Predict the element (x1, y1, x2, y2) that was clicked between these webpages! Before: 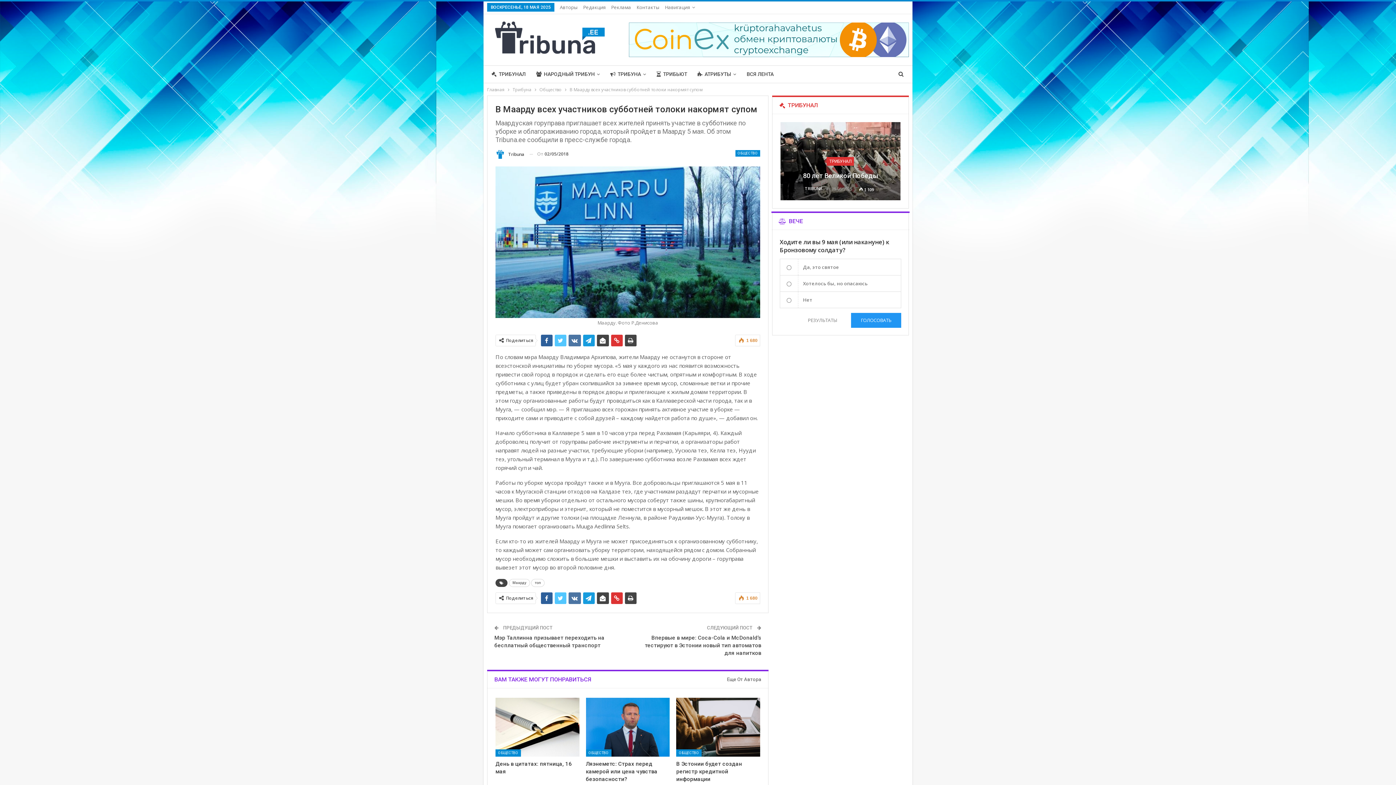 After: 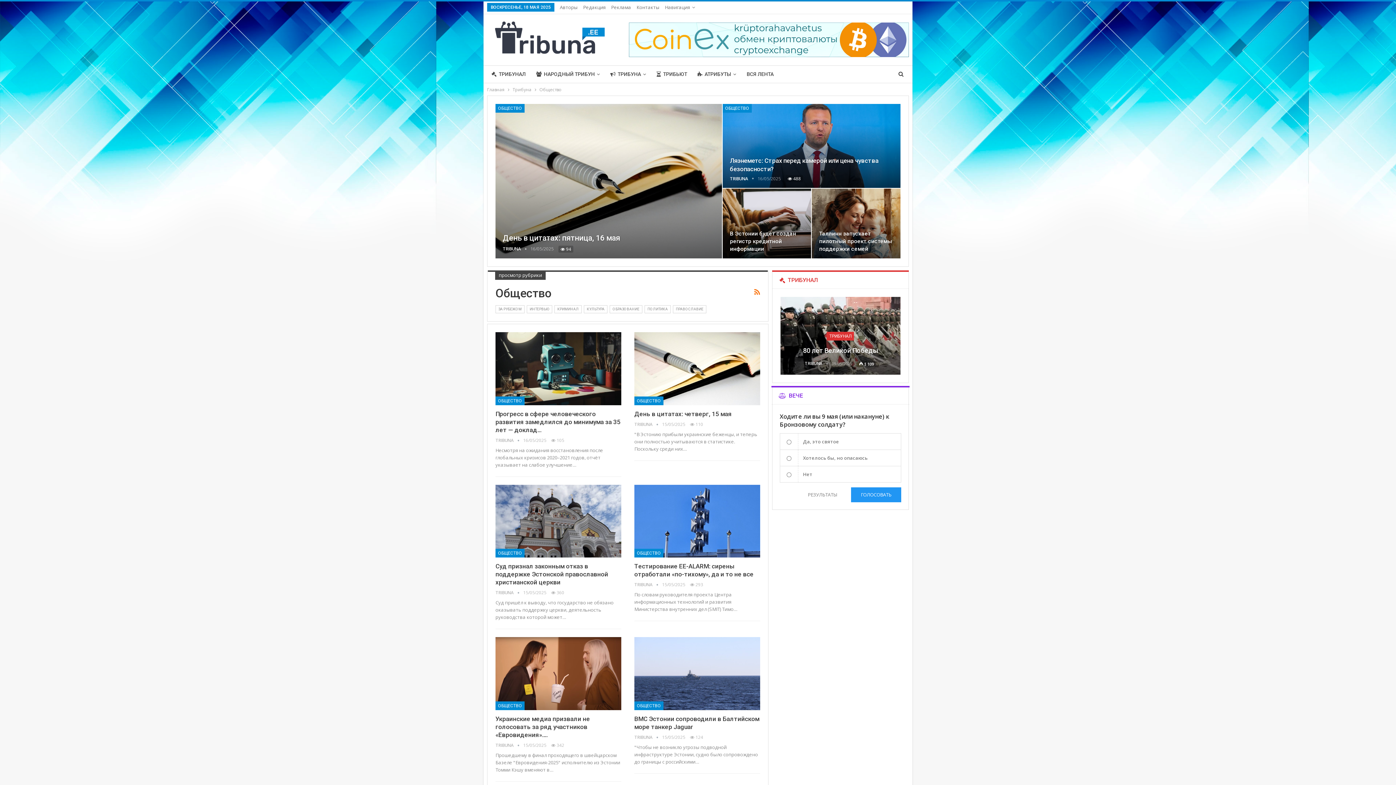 Action: bbox: (586, 749, 611, 756) label: ОБЩЕСТВО